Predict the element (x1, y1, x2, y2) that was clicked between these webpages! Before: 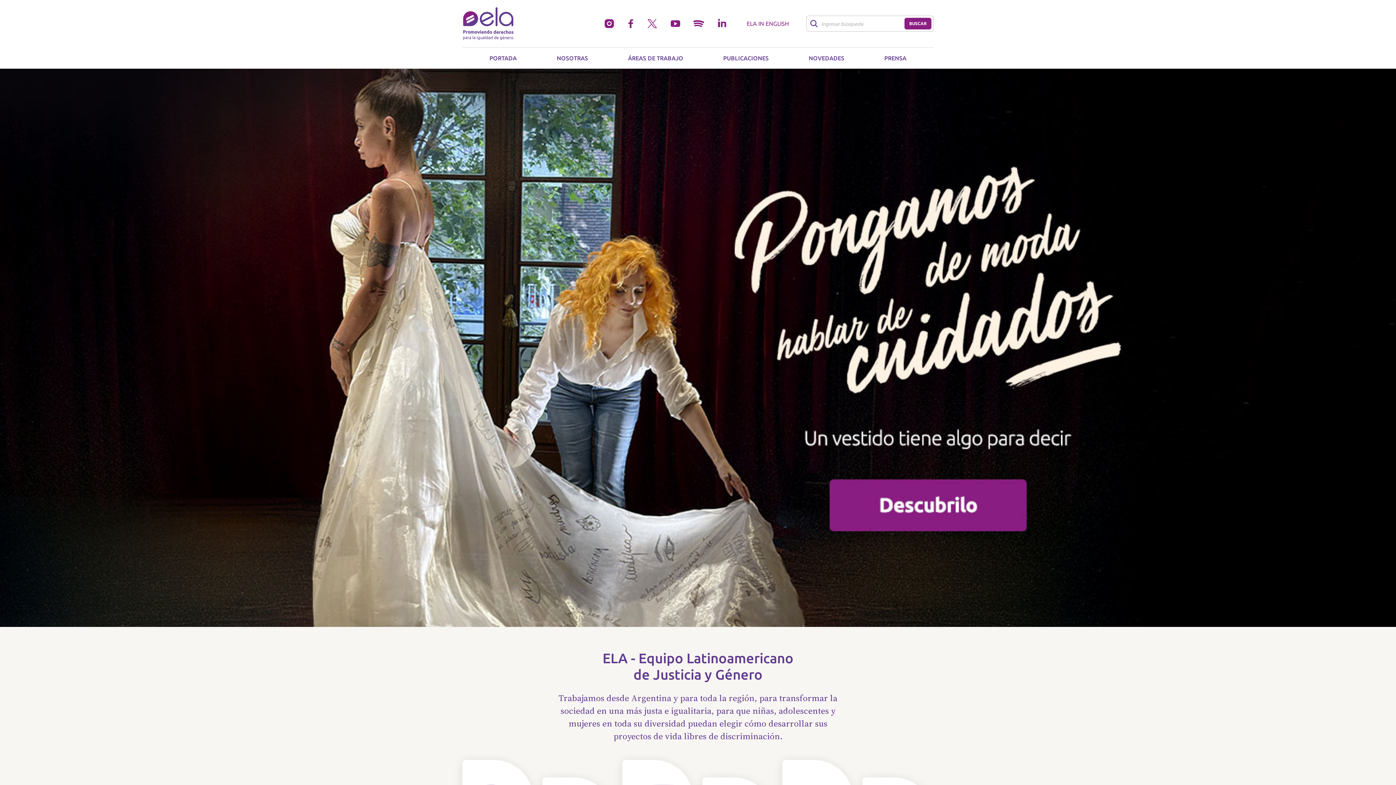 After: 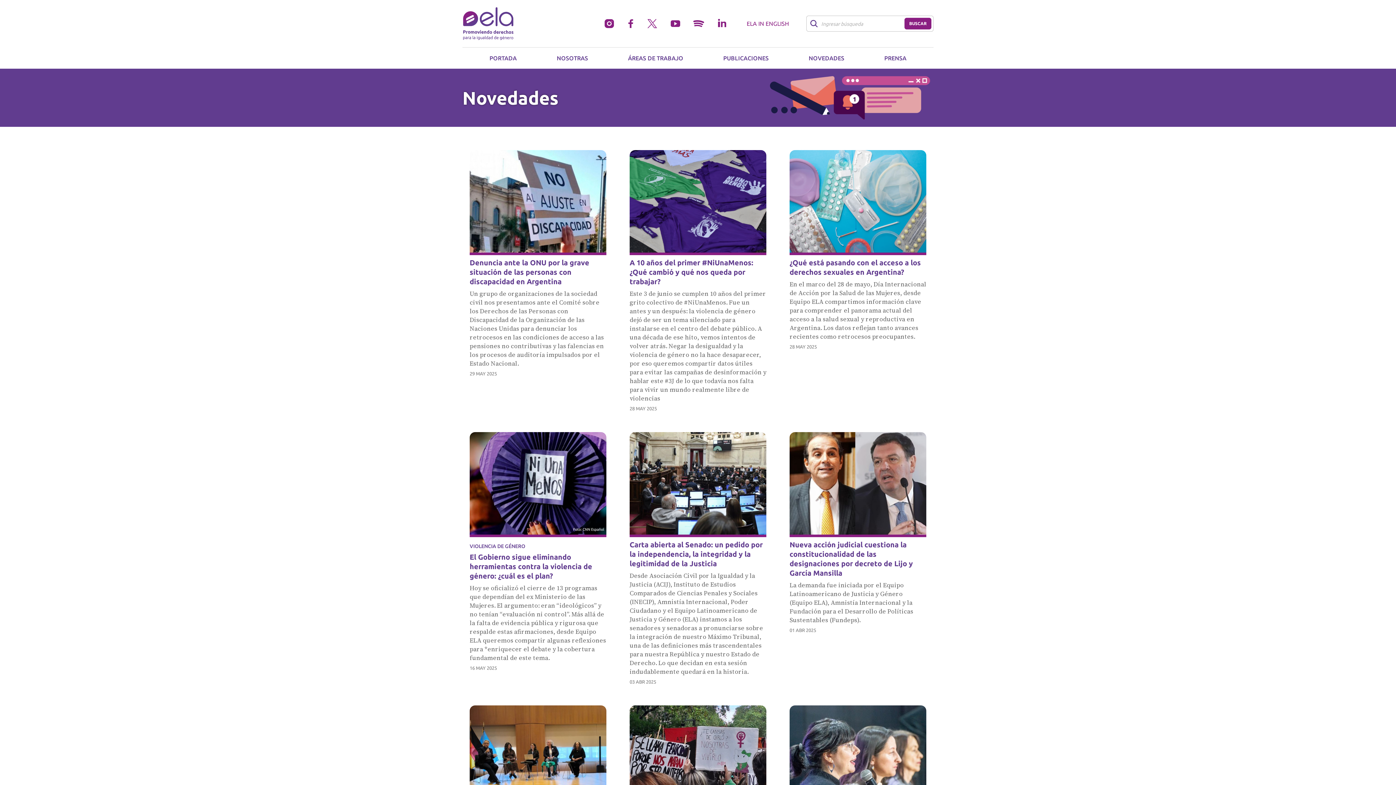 Action: bbox: (805, 51, 848, 64) label: NOVEDADES